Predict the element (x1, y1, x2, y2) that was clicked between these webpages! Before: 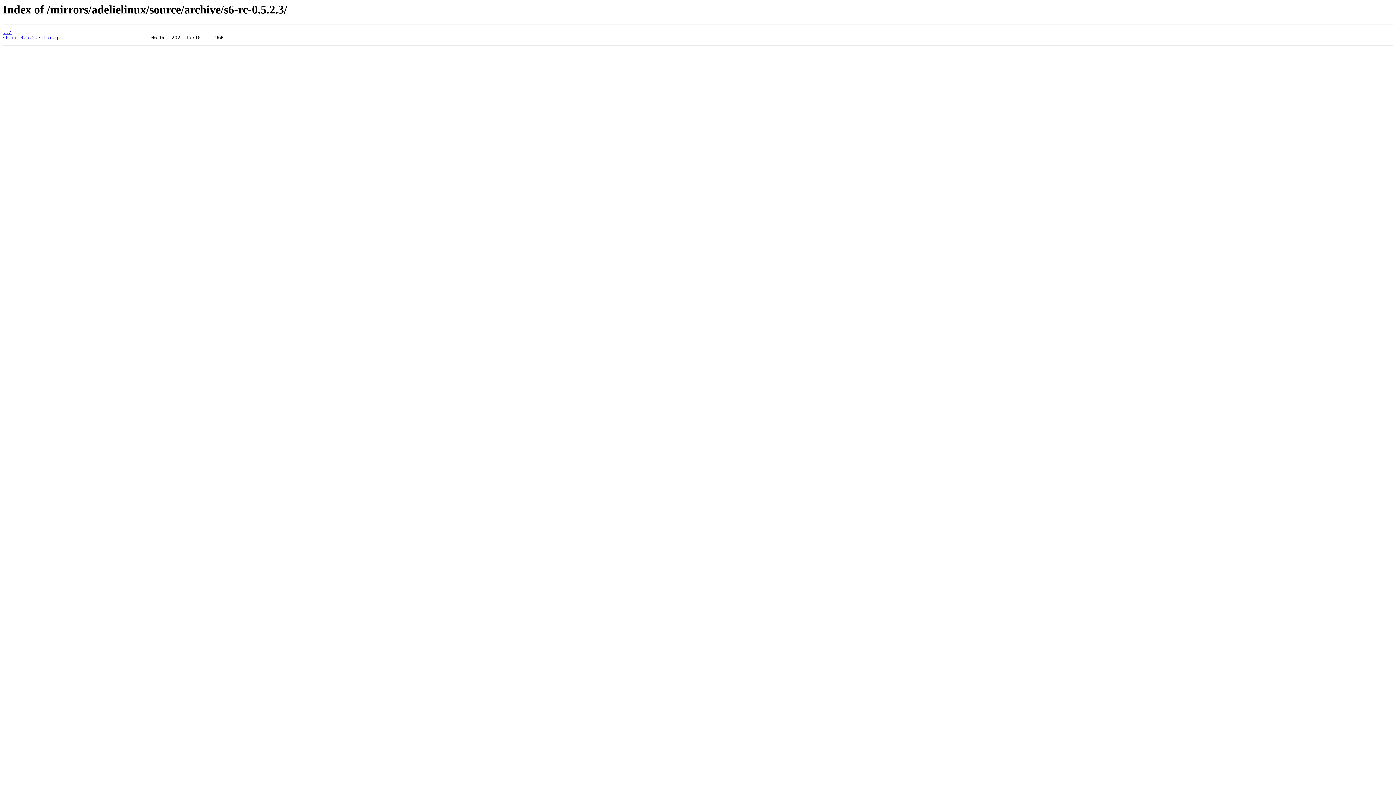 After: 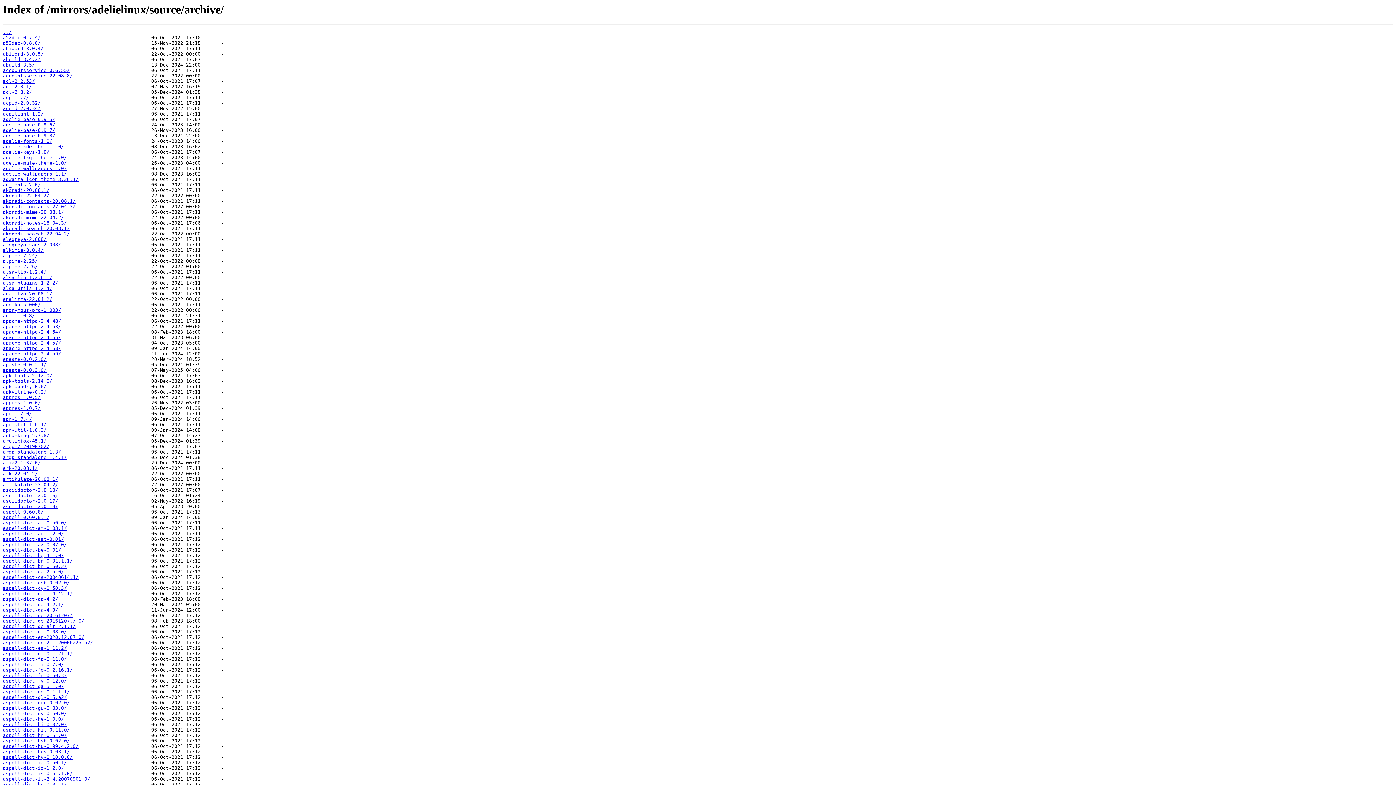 Action: label: ../ bbox: (2, 29, 11, 35)